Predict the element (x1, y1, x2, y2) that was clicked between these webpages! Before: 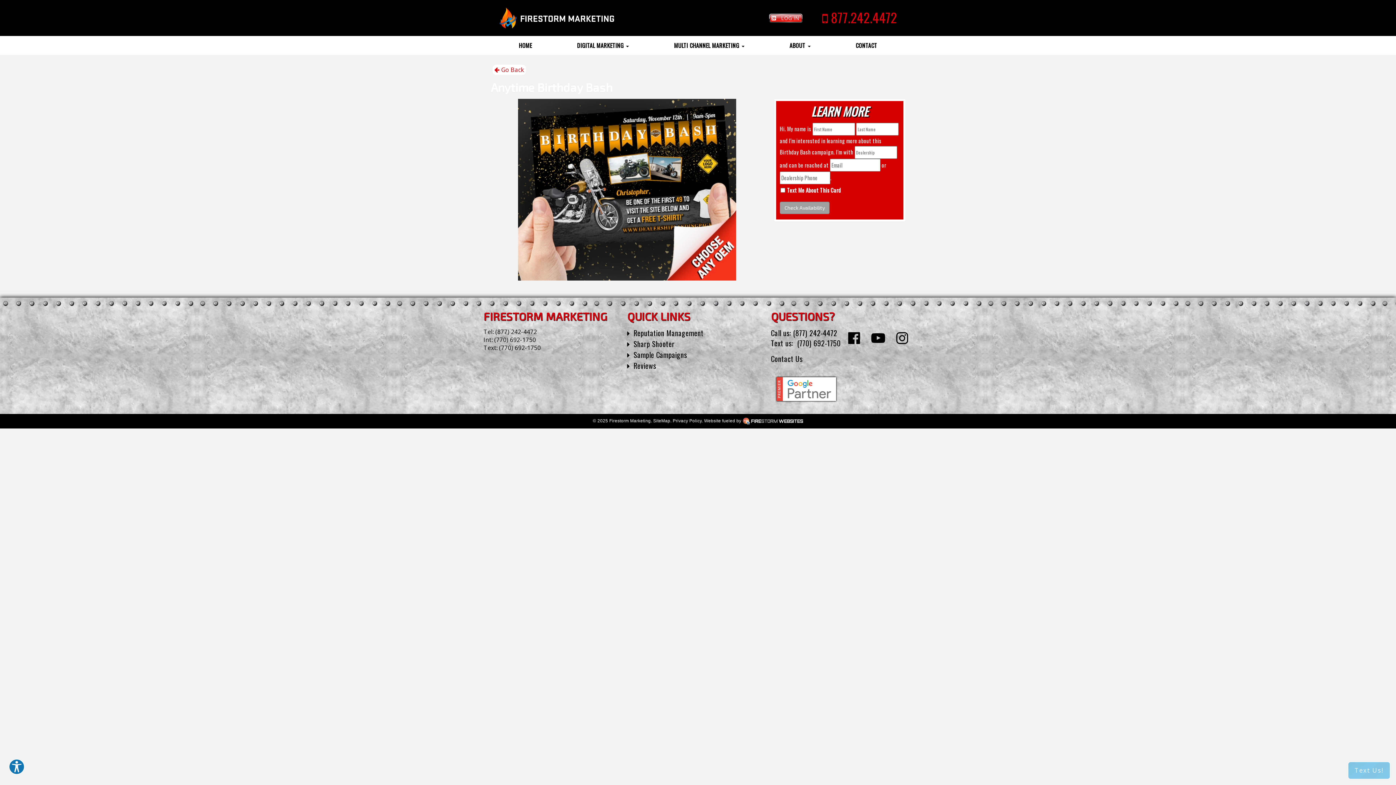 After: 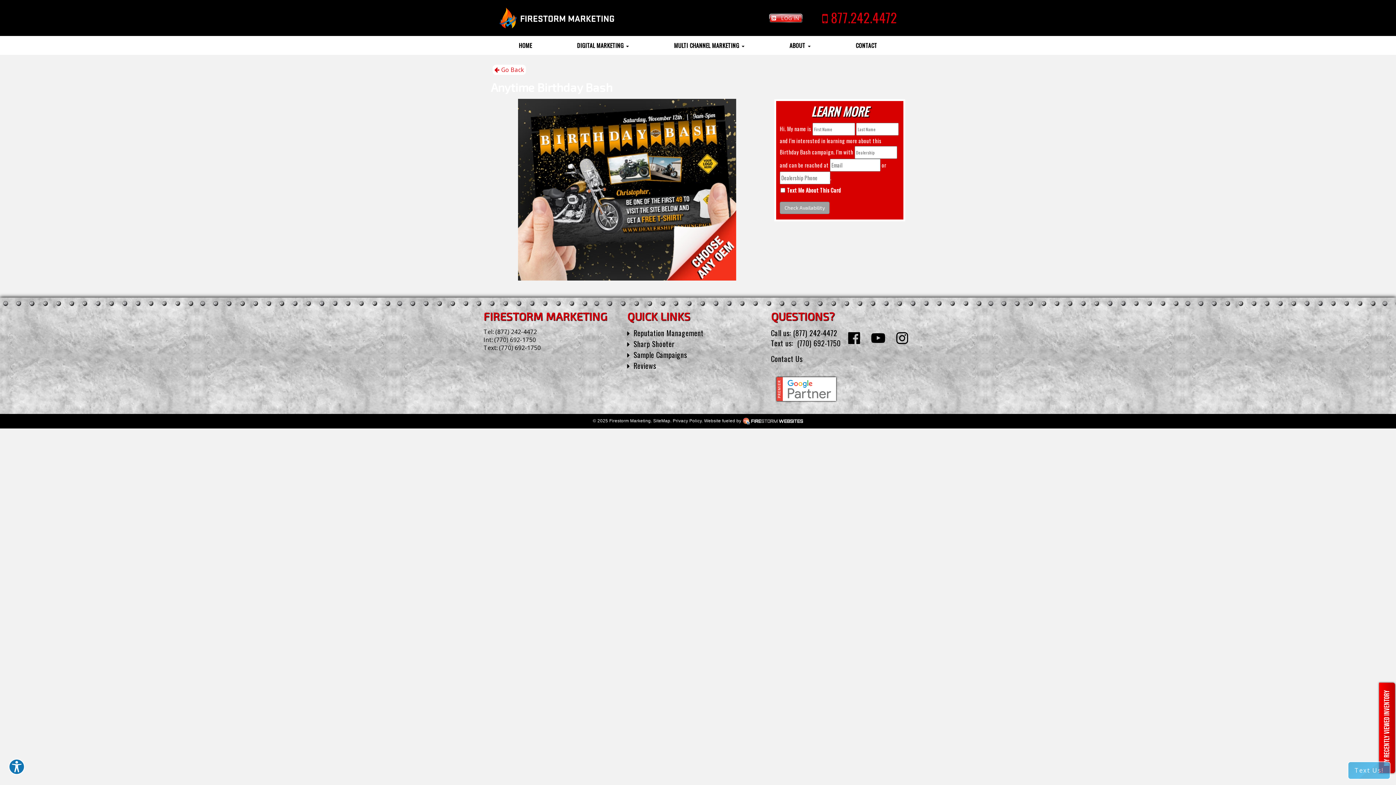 Action: bbox: (774, 384, 838, 392)